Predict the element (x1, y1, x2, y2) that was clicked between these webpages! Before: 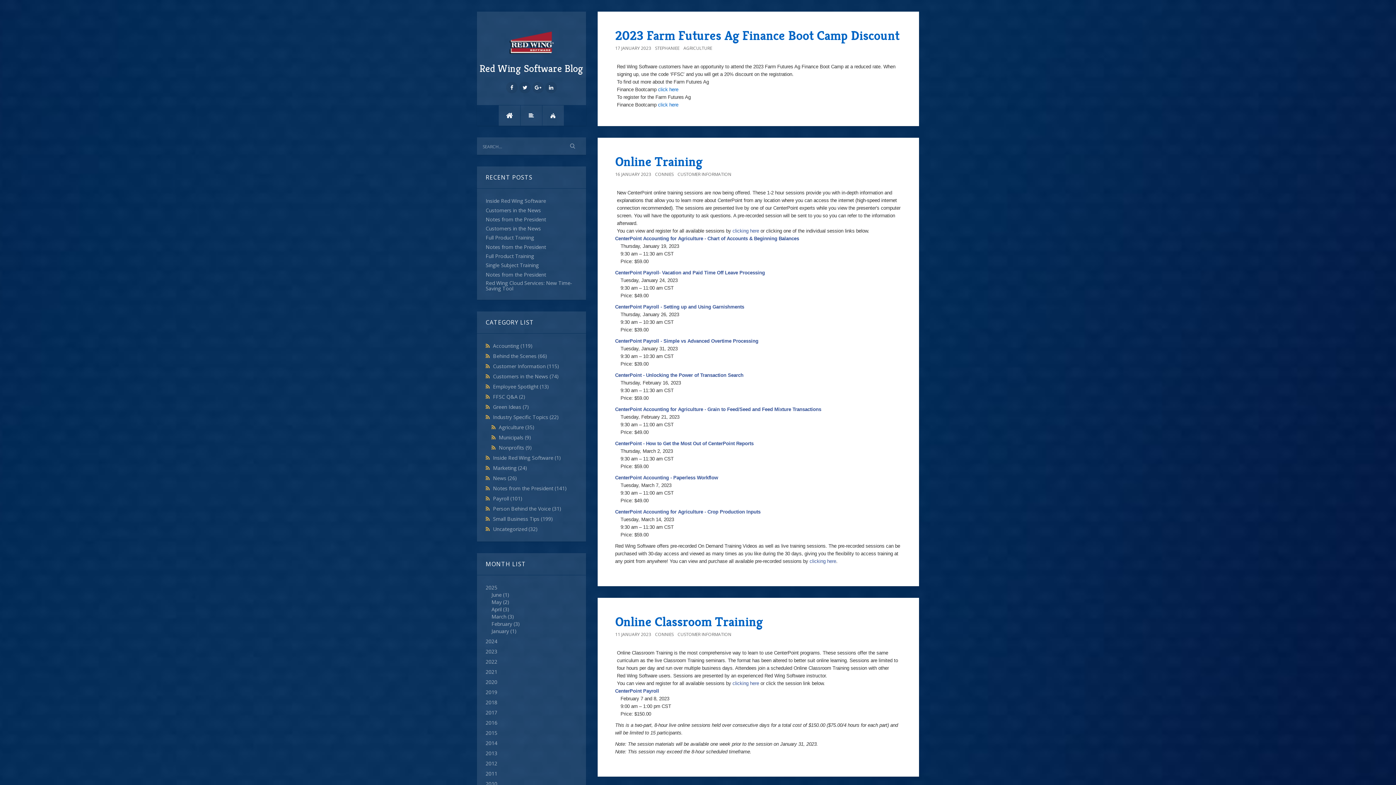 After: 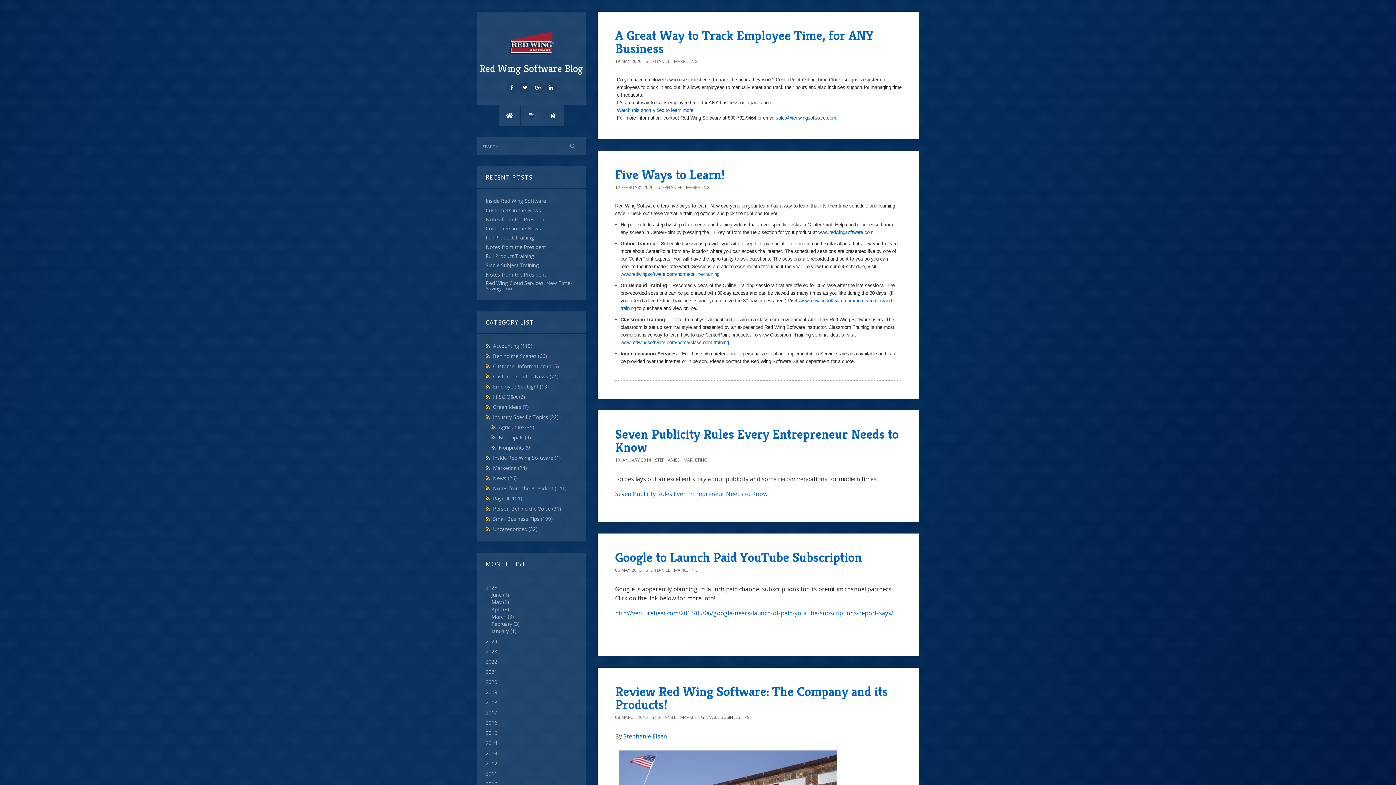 Action: label: Marketing (24) bbox: (493, 464, 527, 471)